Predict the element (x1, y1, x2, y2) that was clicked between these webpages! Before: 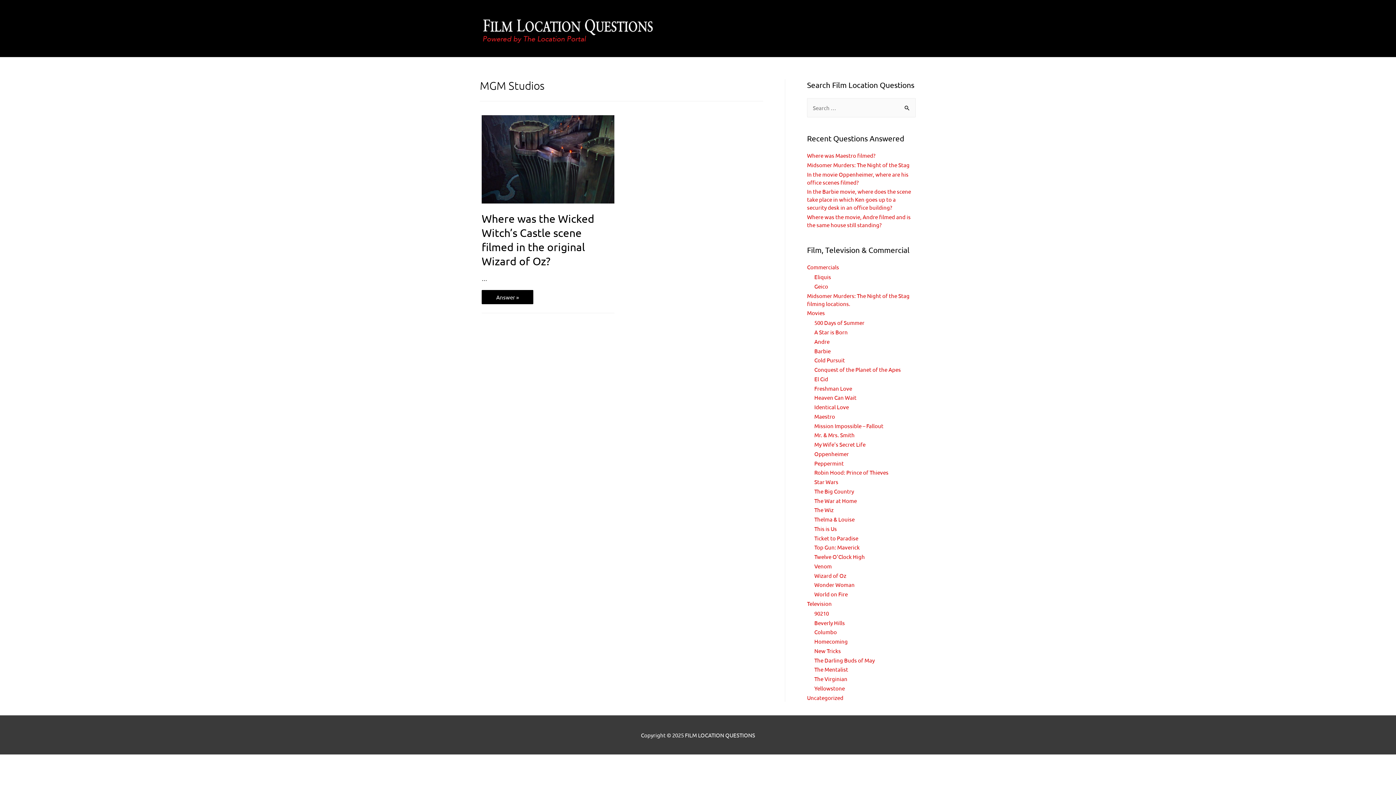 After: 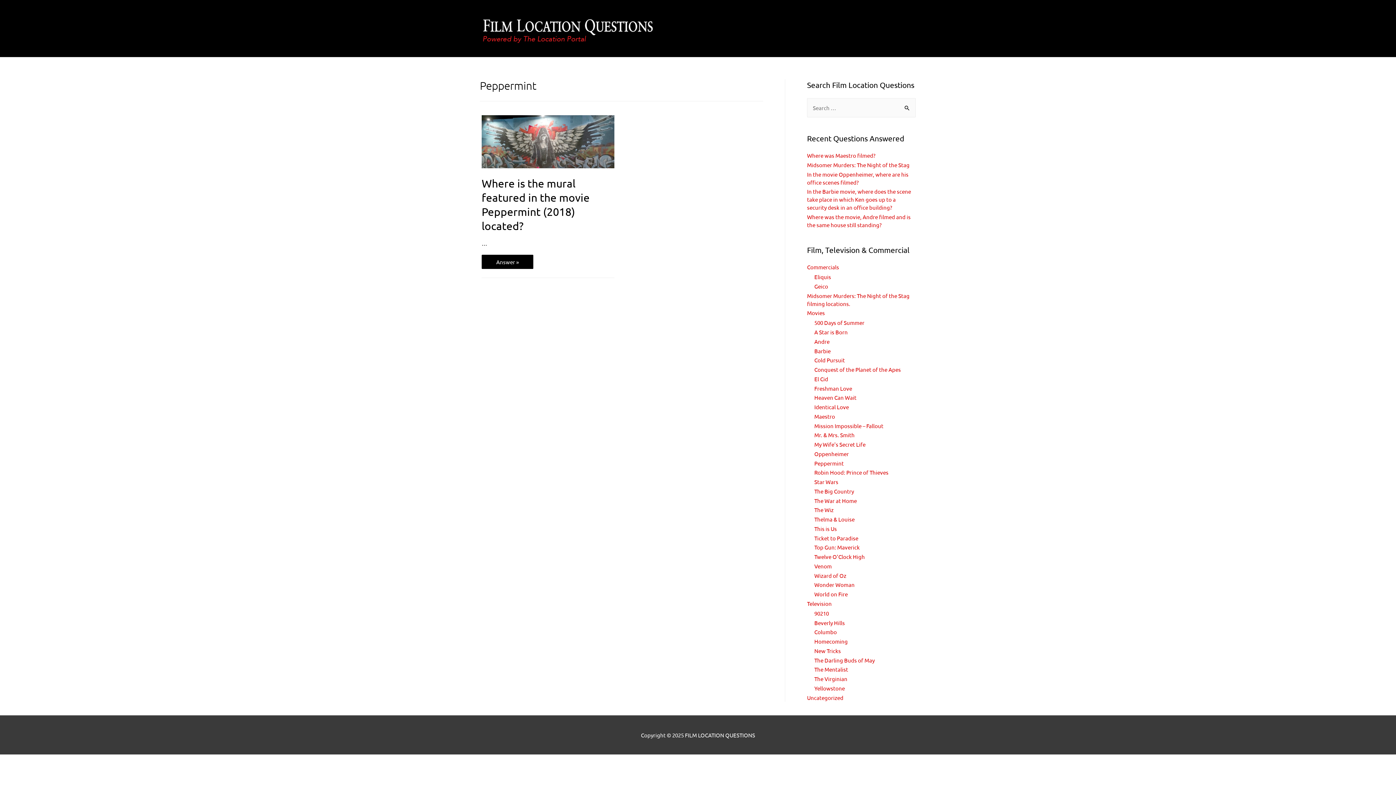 Action: bbox: (814, 459, 844, 466) label: Peppermint